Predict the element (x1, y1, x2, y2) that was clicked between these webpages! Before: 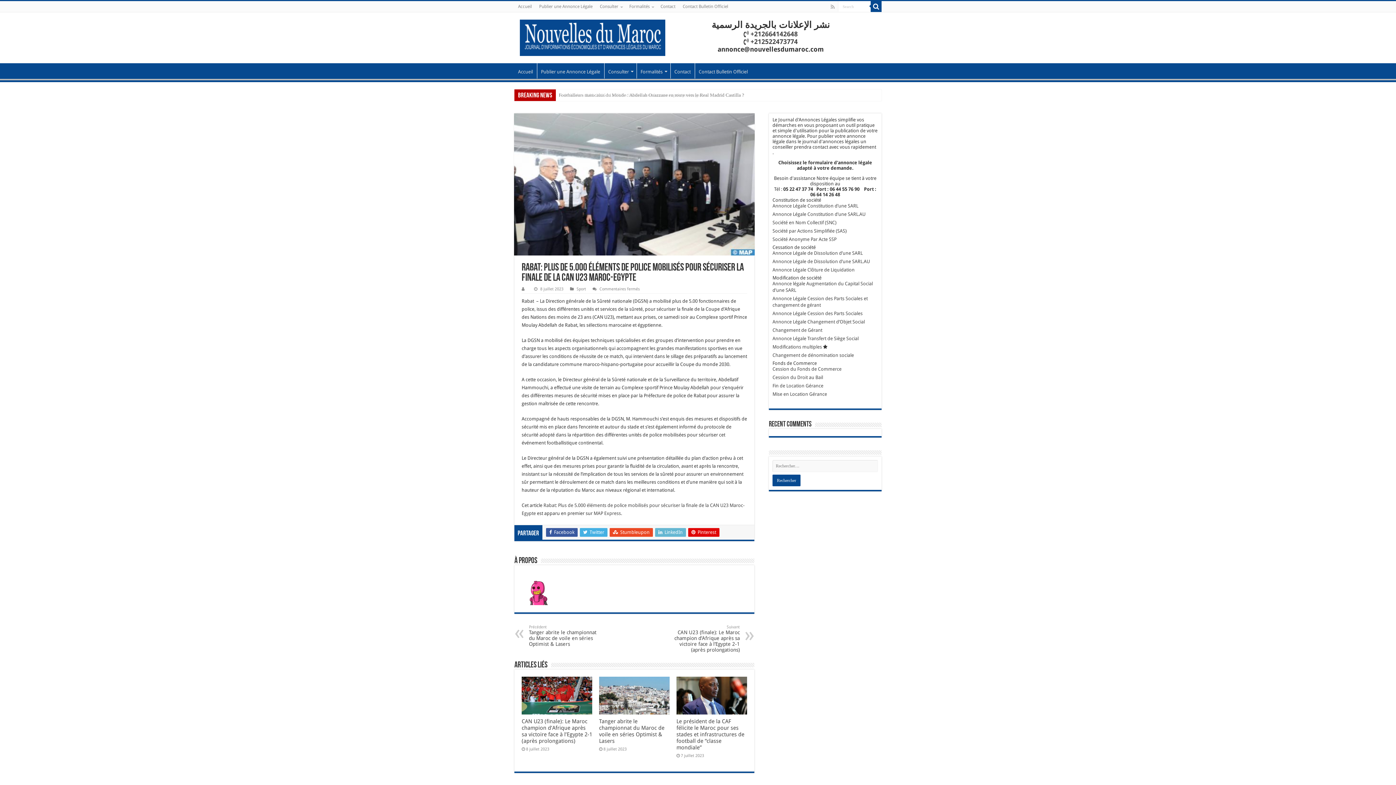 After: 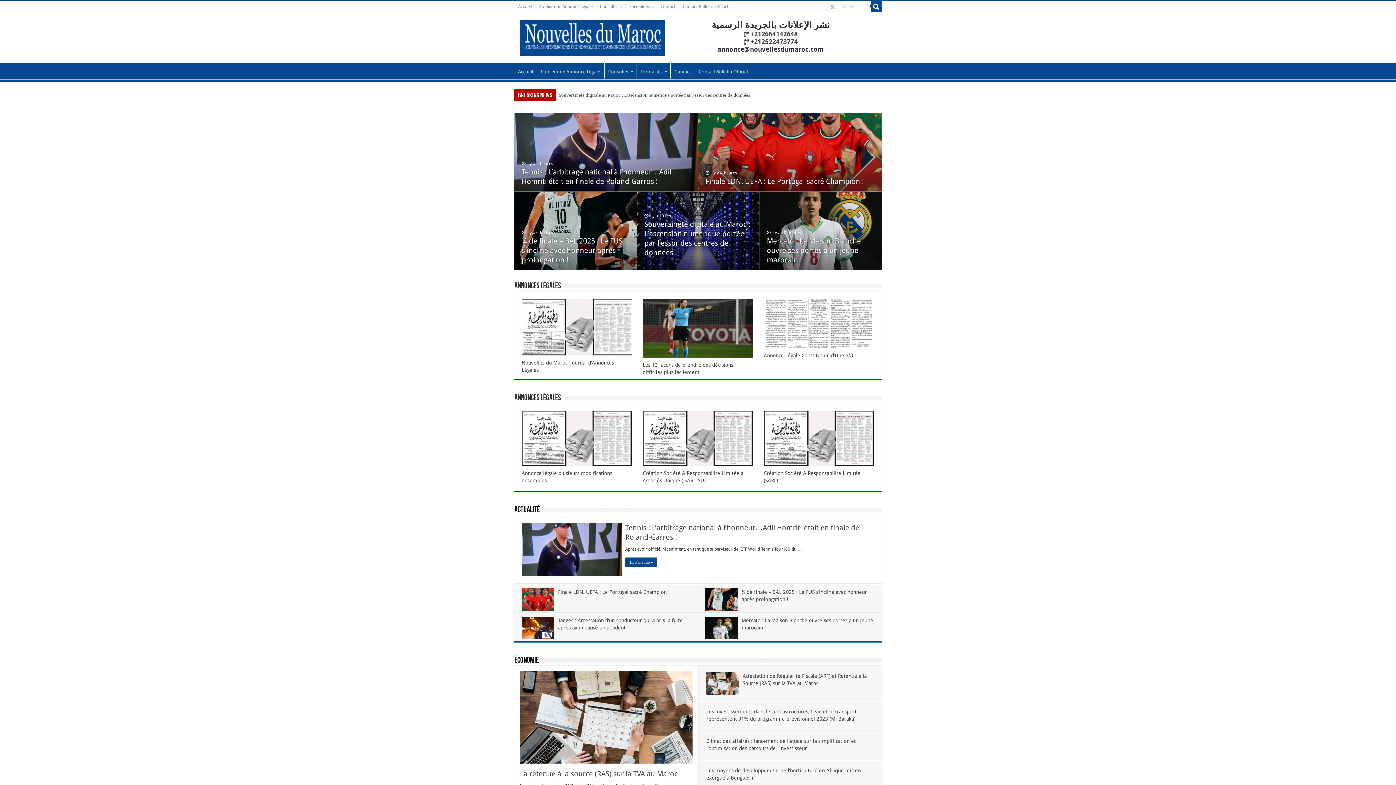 Action: bbox: (772, 236, 836, 242) label: Société Anonyme Par Acte SSP